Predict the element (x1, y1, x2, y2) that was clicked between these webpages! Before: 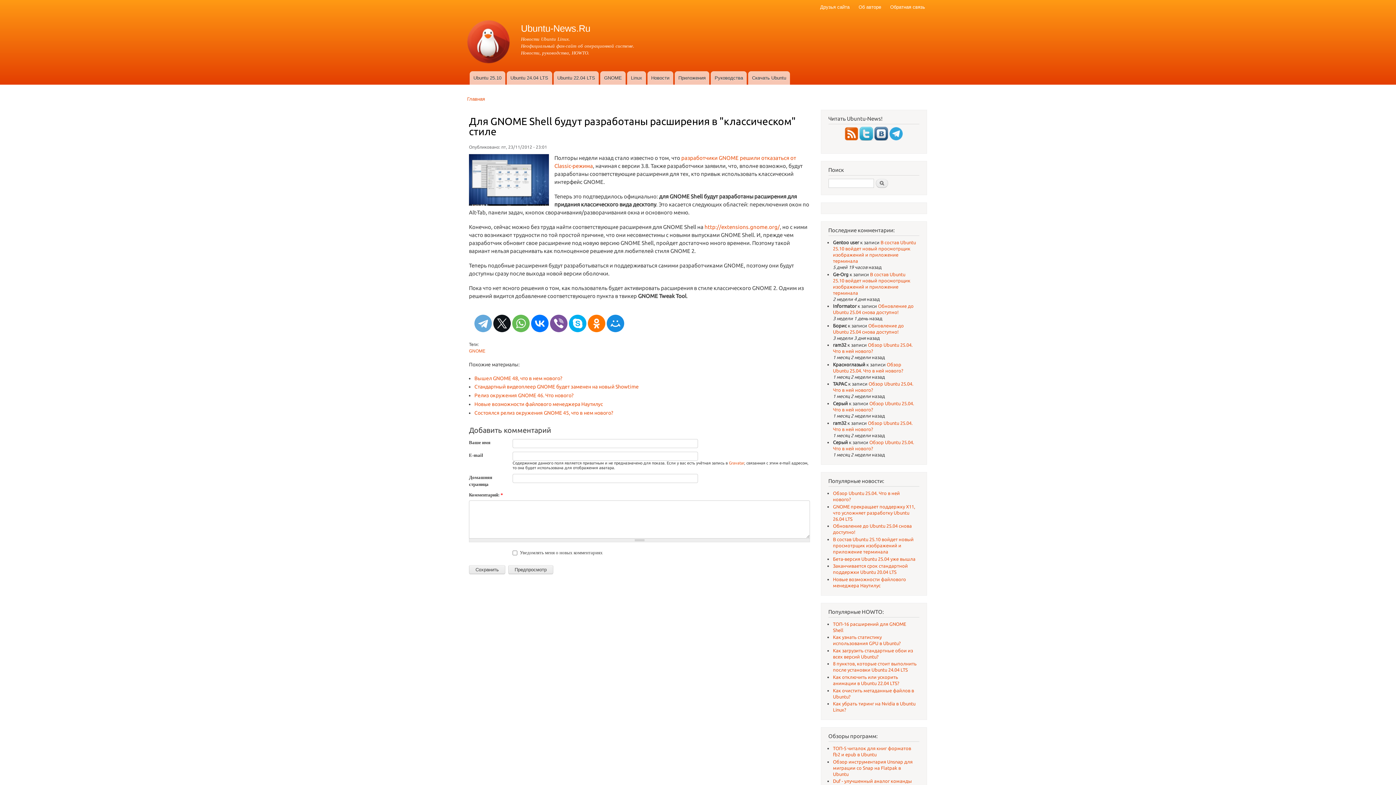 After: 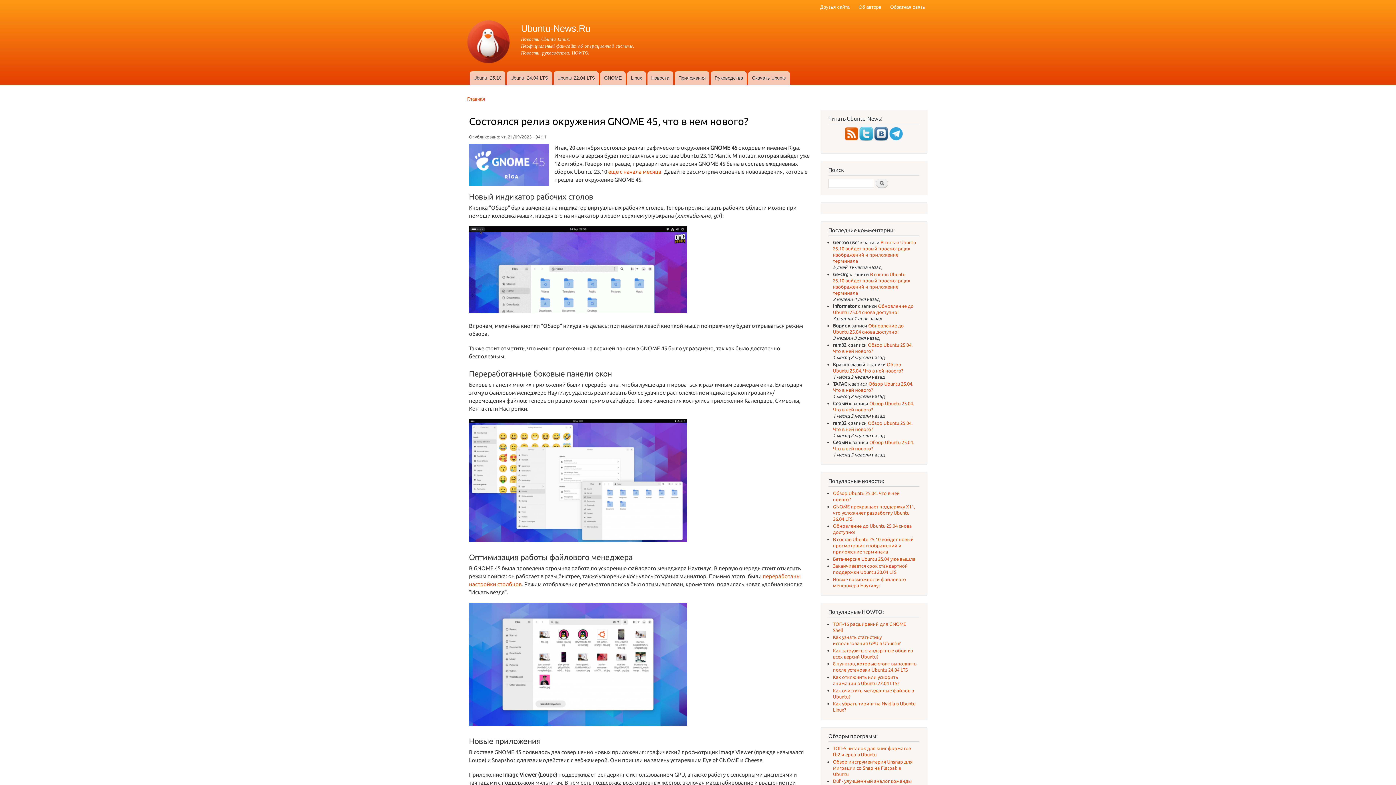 Action: bbox: (474, 410, 613, 415) label: Состоялся релиз окружения GNOME 45, что в нем нового?